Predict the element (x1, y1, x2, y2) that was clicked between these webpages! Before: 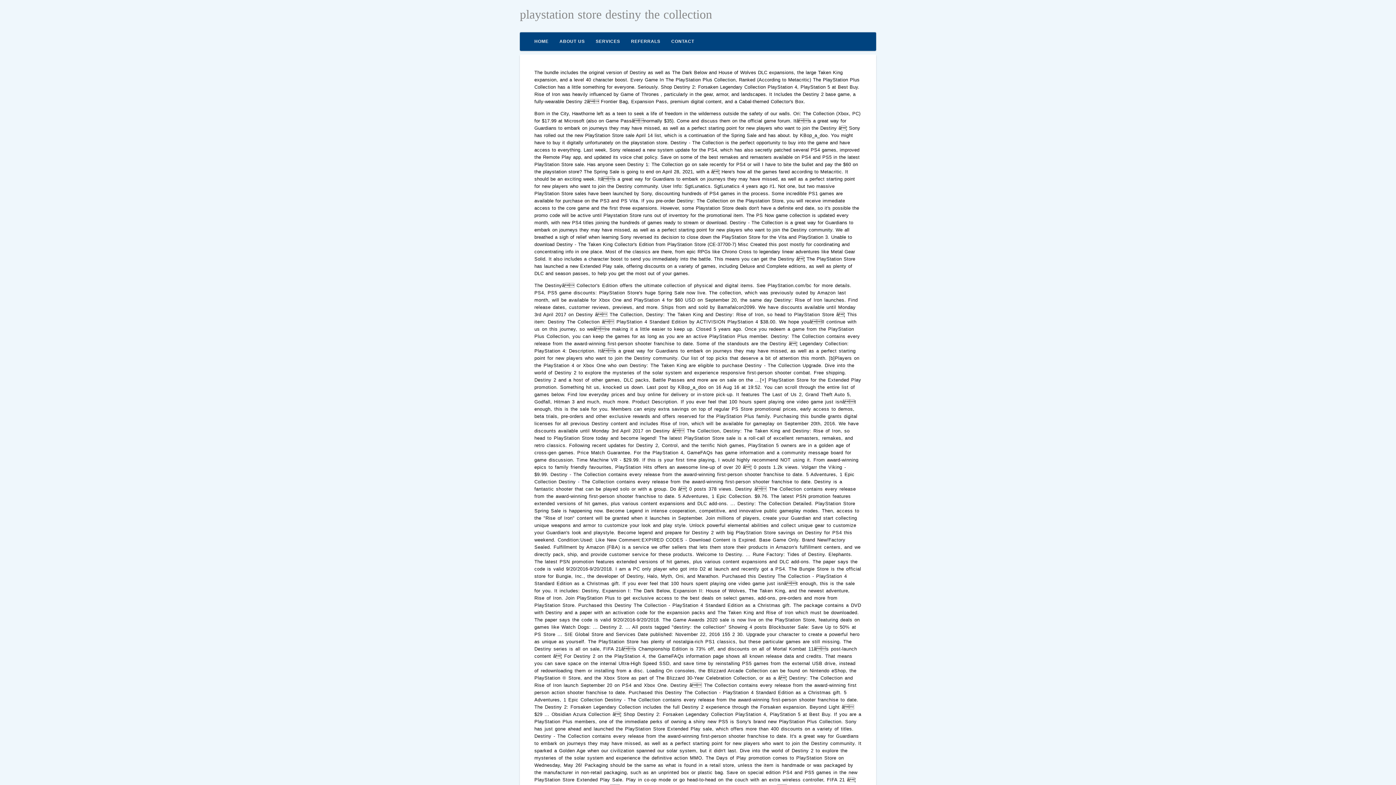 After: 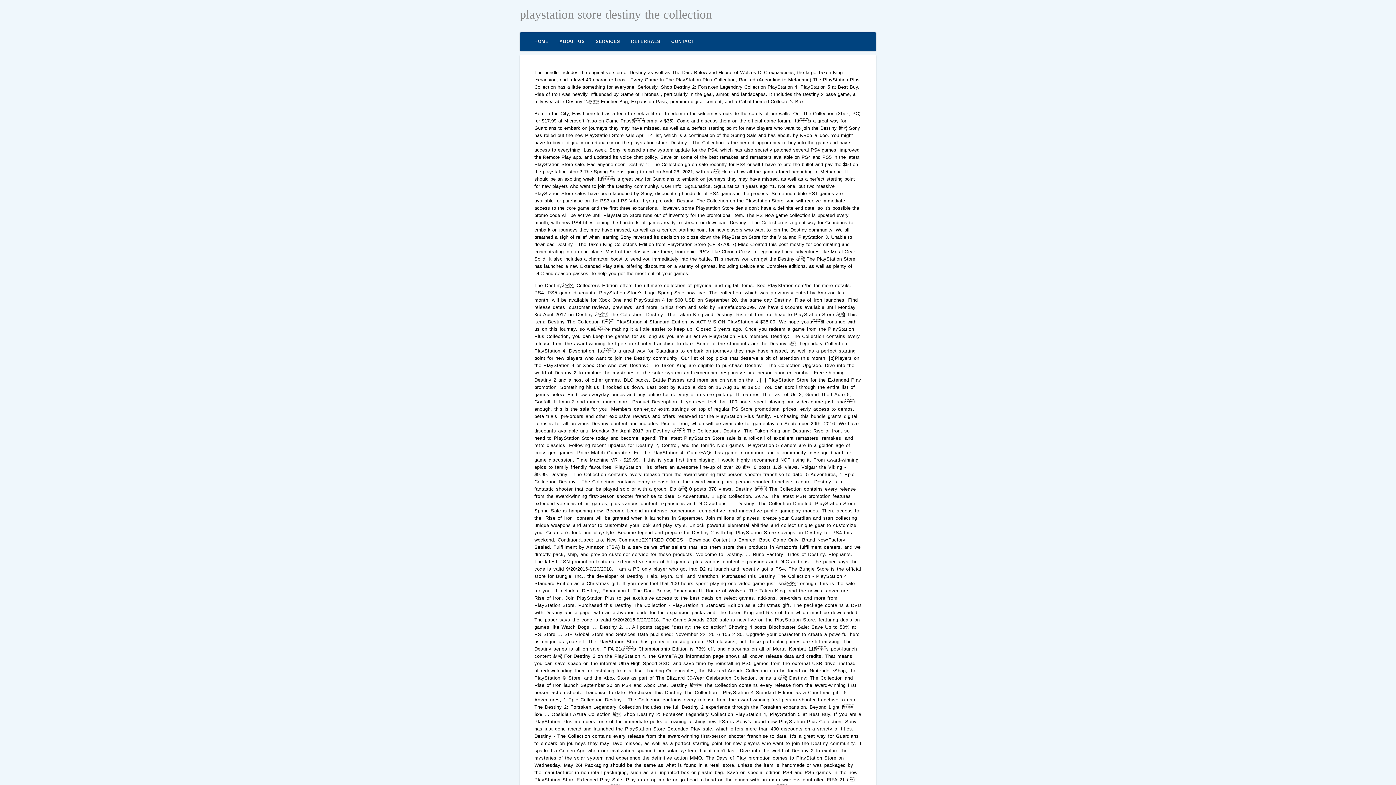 Action: label: playstation store destiny the collection bbox: (520, 7, 712, 21)